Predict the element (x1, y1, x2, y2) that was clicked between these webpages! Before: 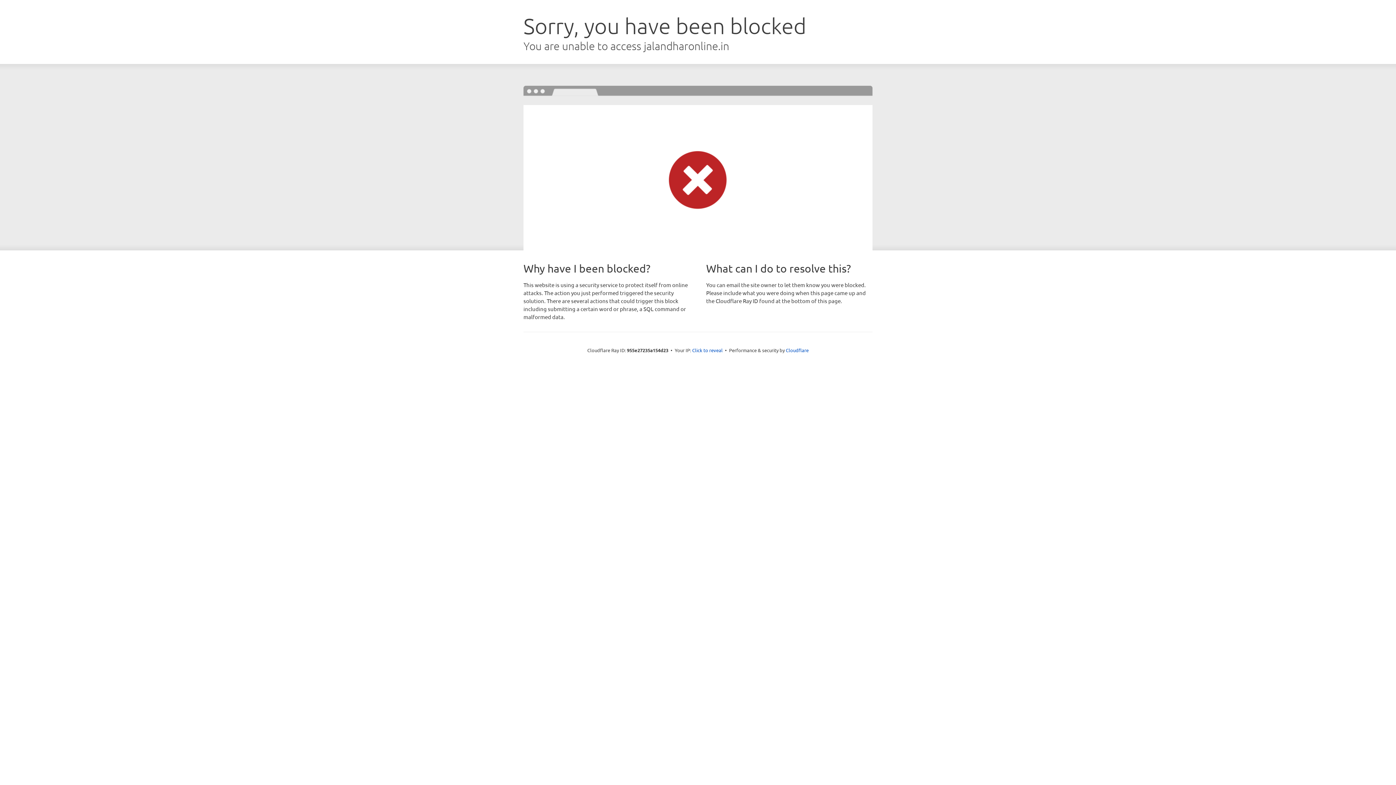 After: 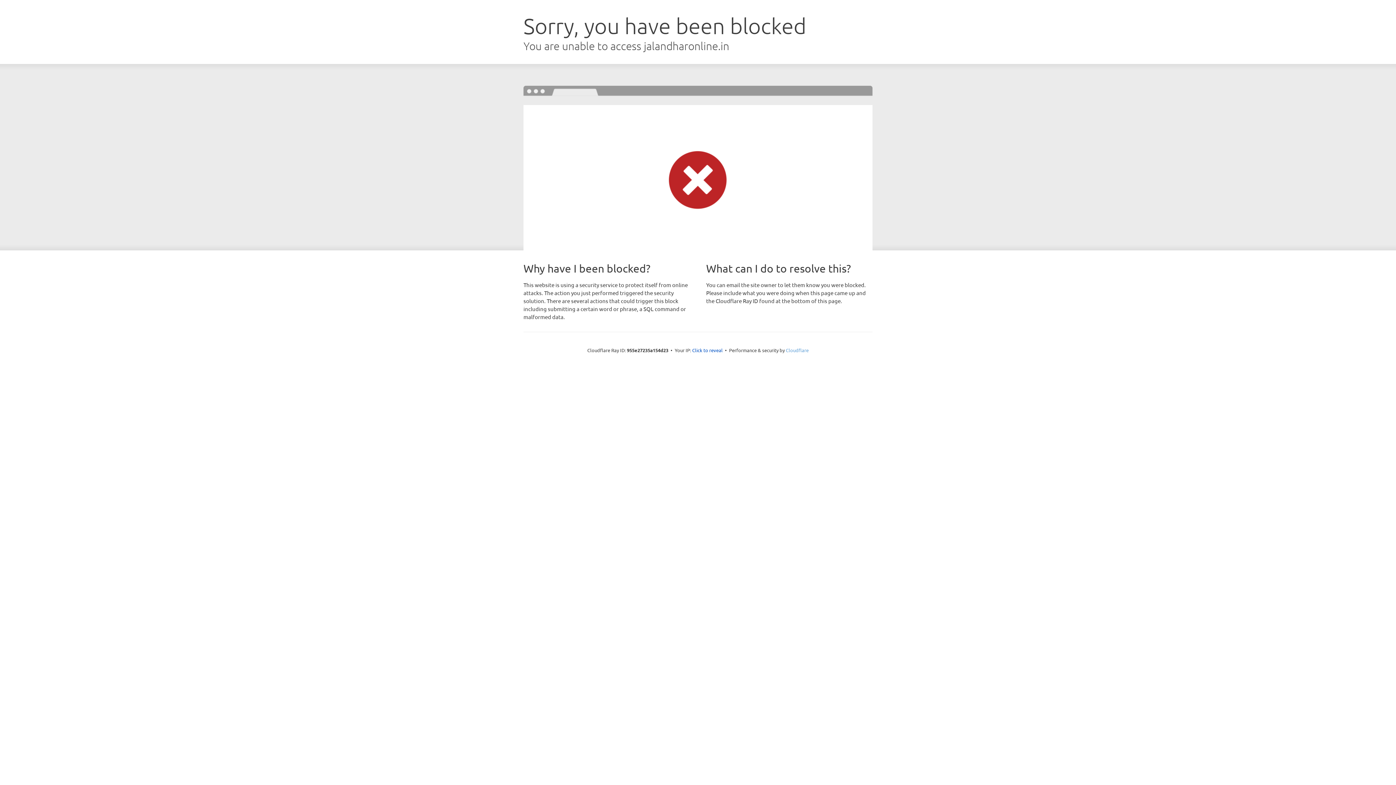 Action: label: Cloudflare bbox: (786, 347, 808, 353)